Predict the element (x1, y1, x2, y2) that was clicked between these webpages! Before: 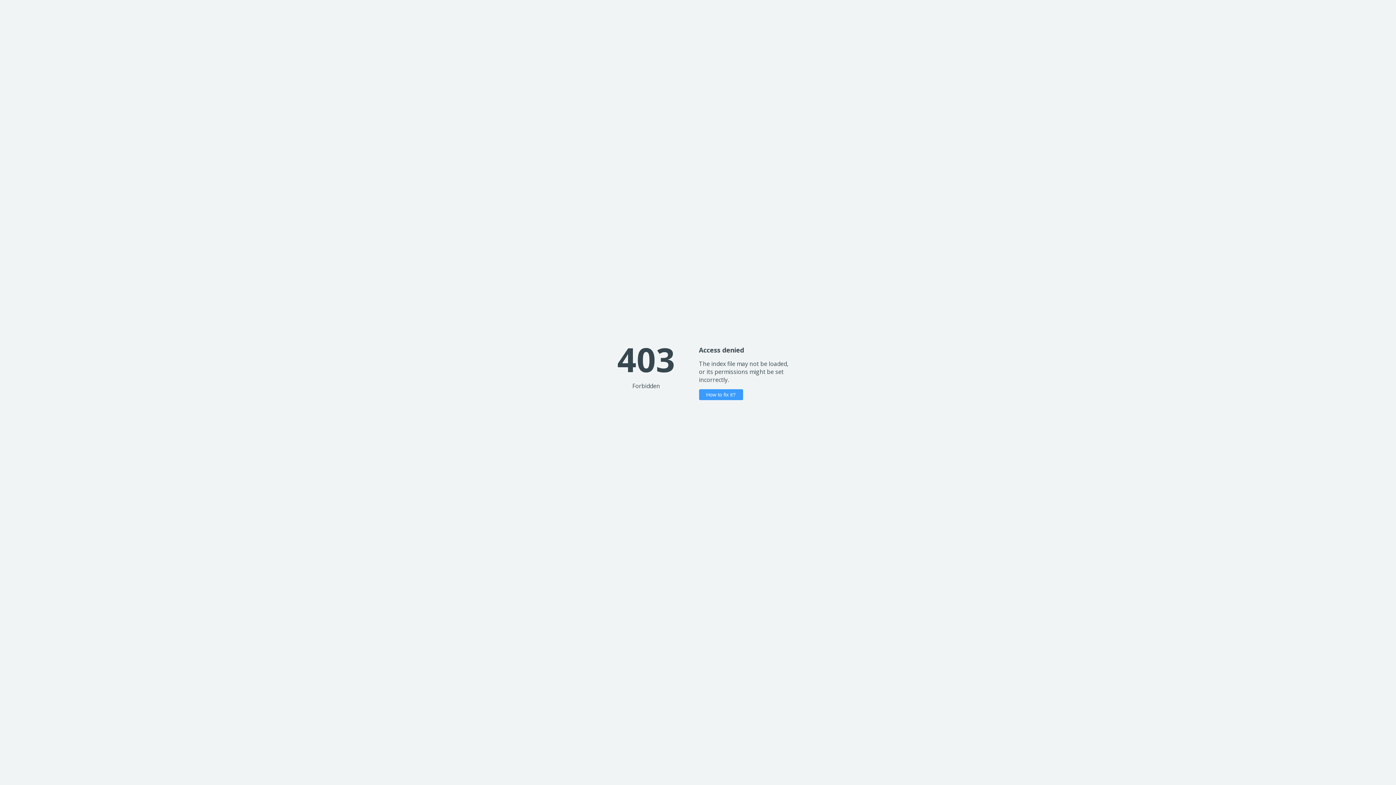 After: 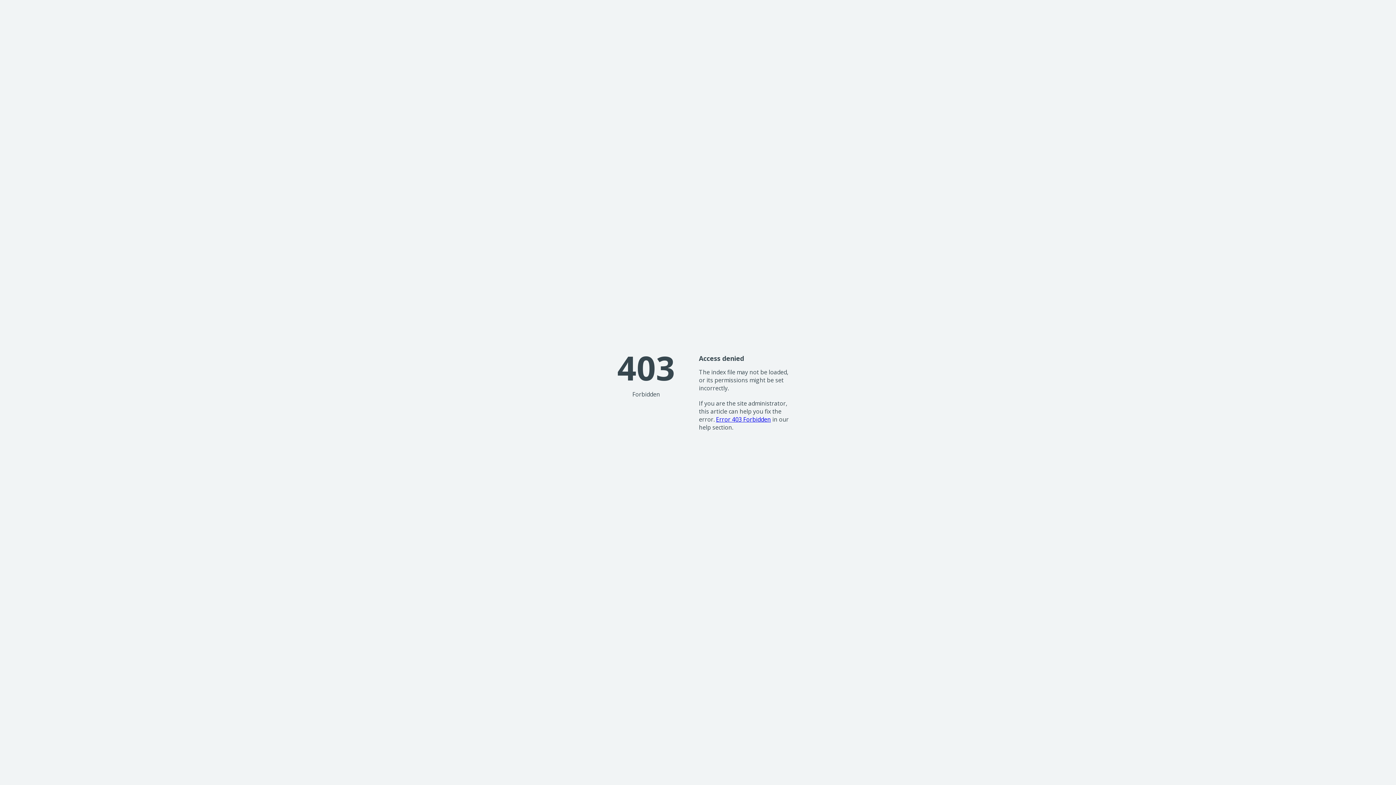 Action: bbox: (699, 389, 743, 400) label: How to fix it?